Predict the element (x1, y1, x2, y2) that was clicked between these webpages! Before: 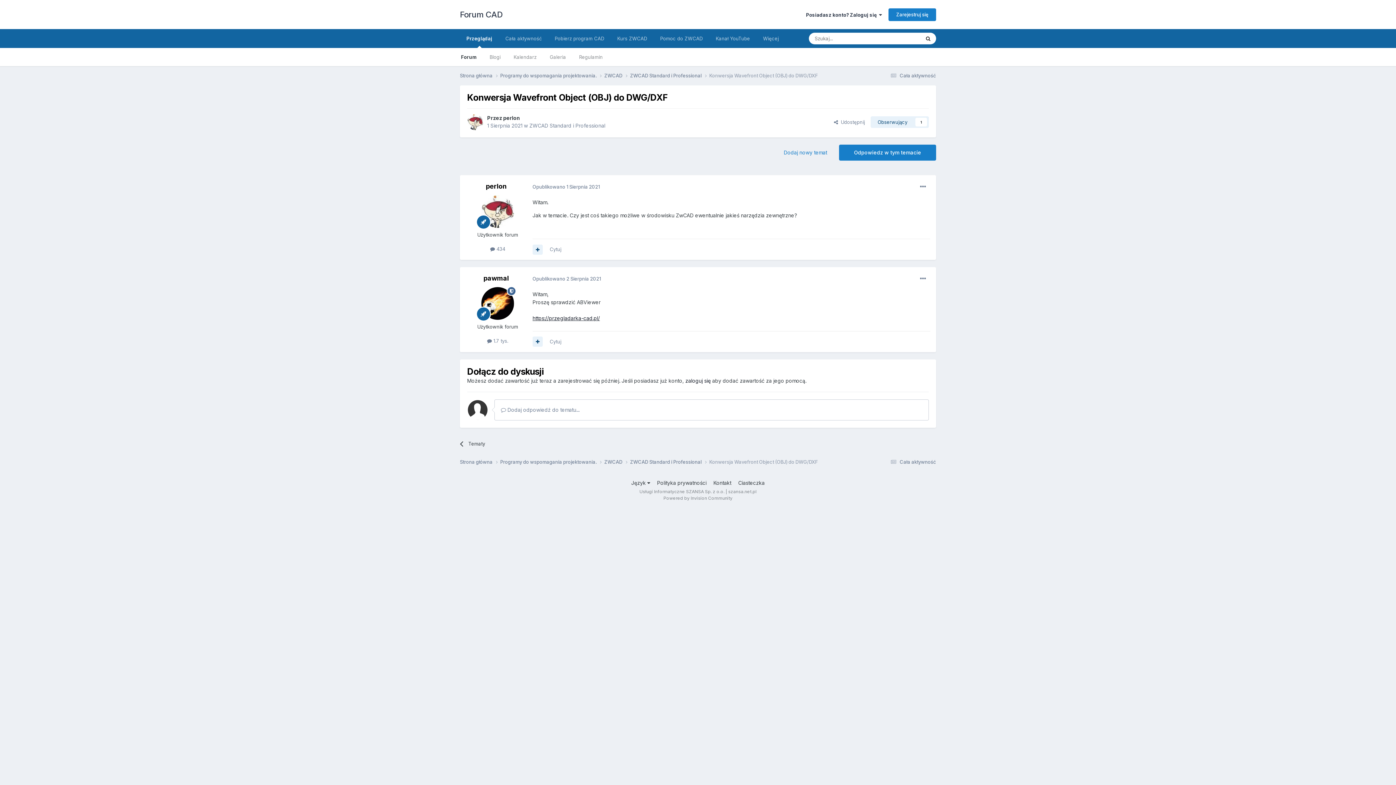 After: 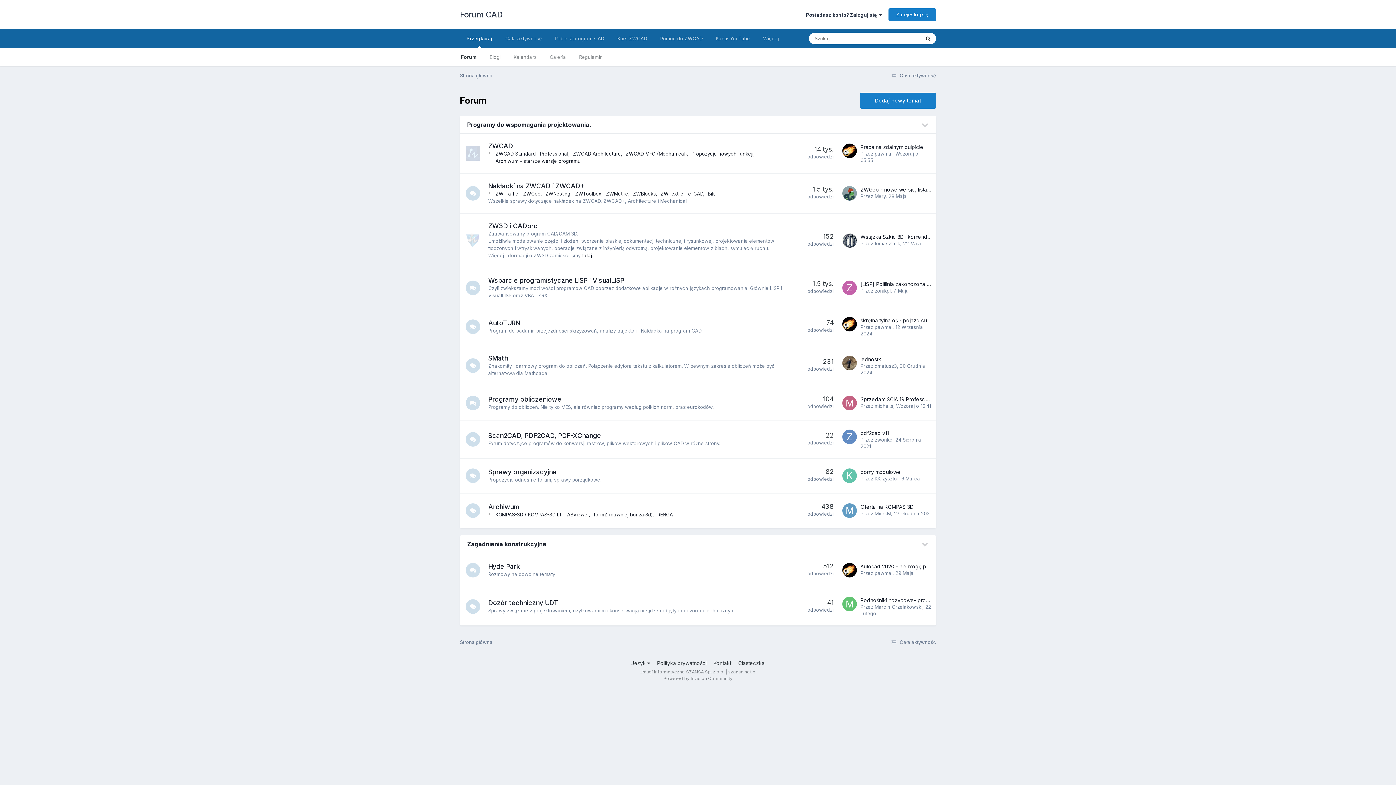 Action: label: Forum CAD bbox: (460, 0, 502, 29)